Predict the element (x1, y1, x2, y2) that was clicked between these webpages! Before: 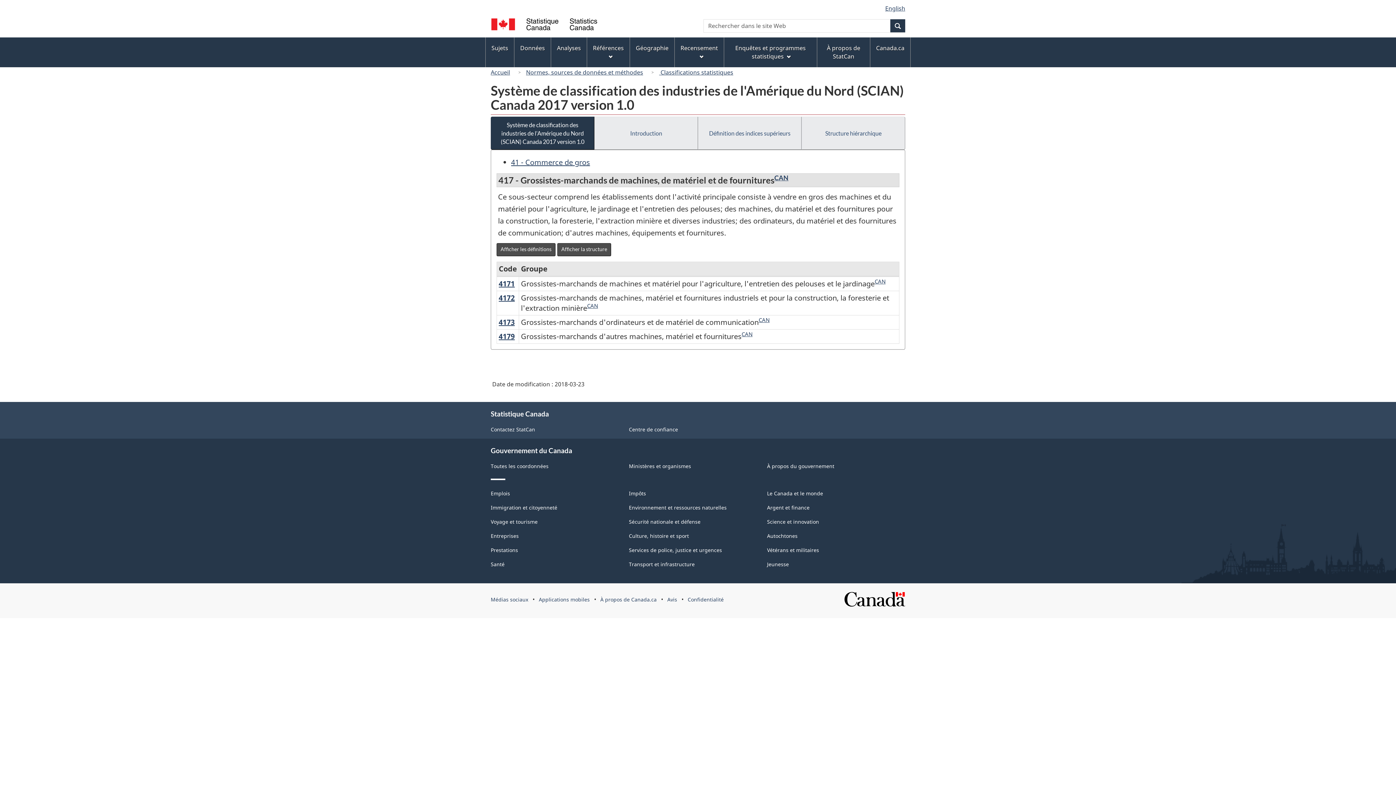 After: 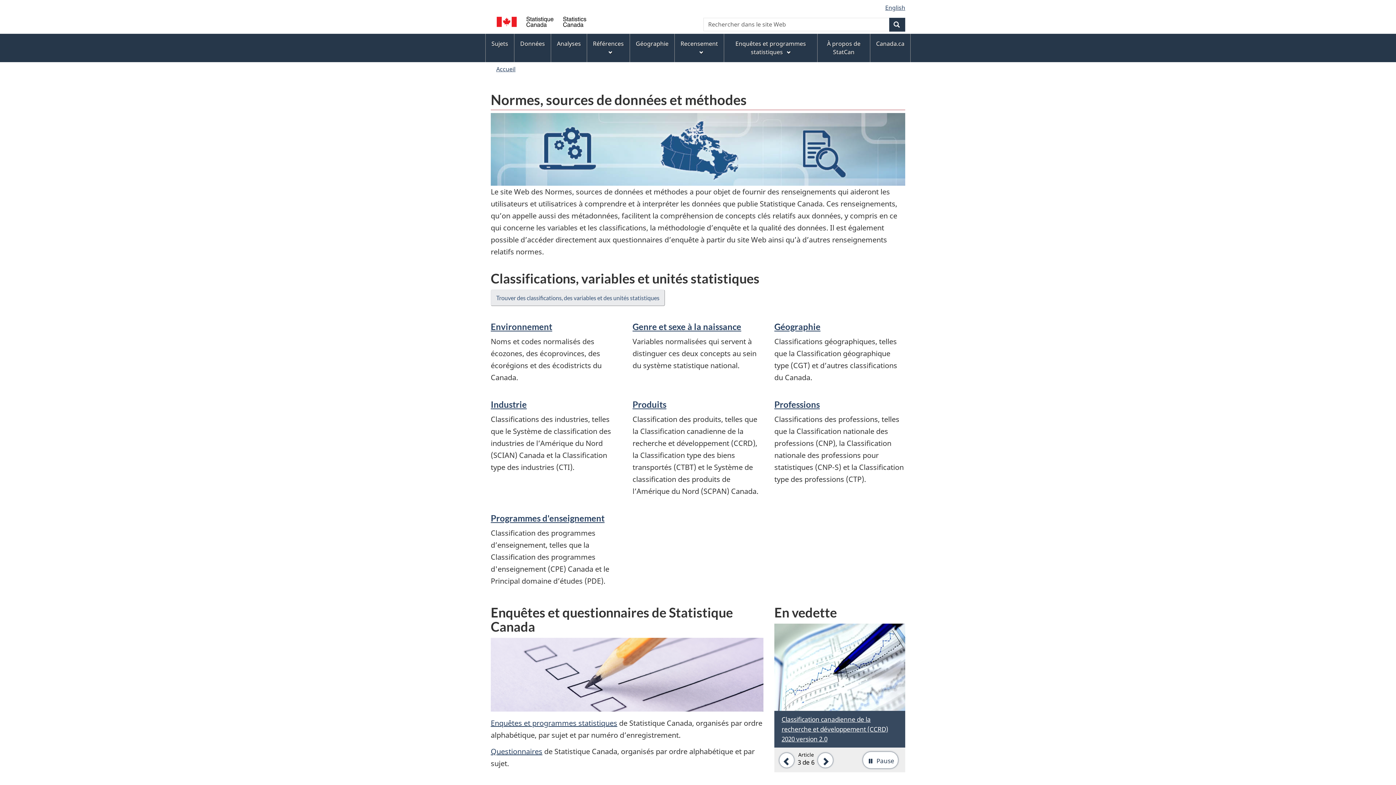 Action: label: Normes, sources de données et méthodes bbox: (522, 66, 646, 78)